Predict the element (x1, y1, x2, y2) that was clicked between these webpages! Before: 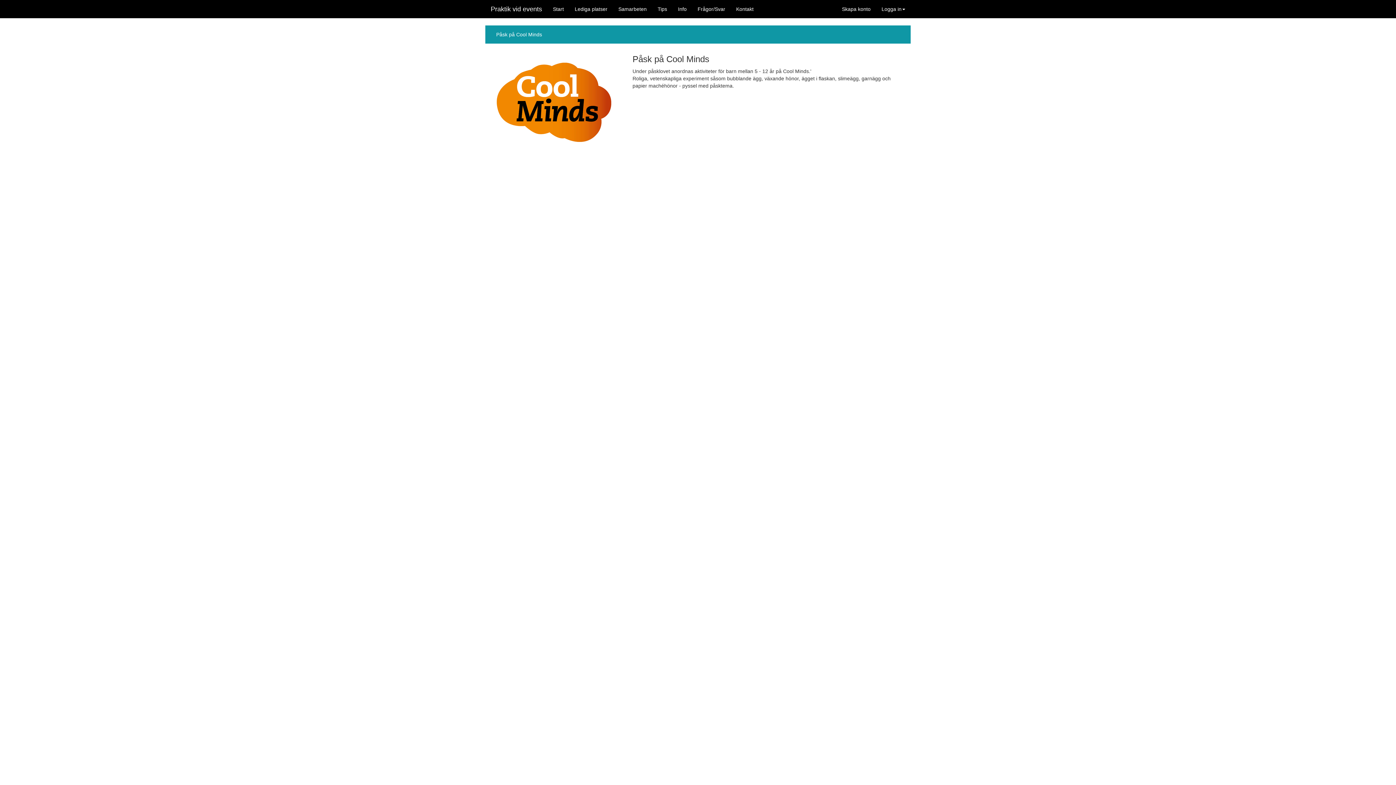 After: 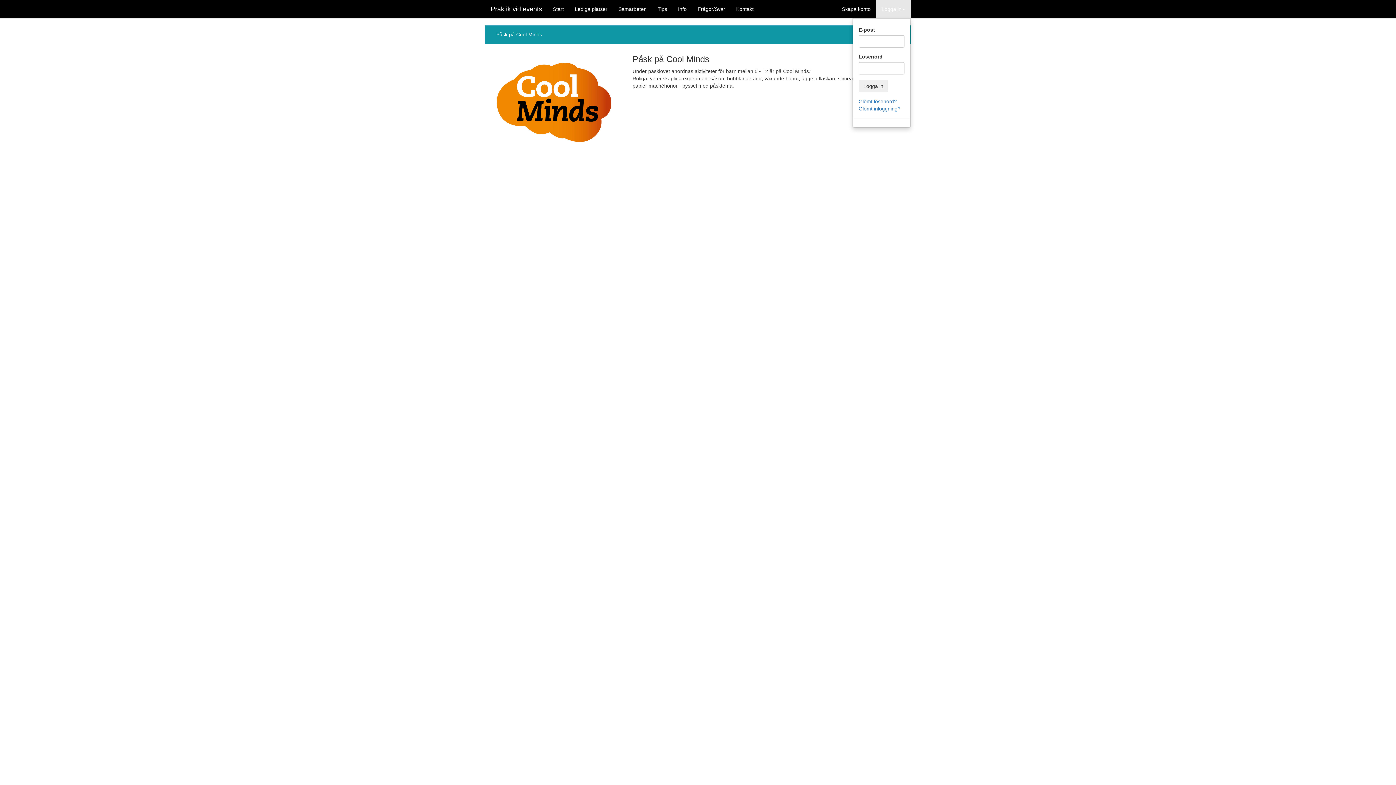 Action: label: Logga in bbox: (876, 0, 910, 18)